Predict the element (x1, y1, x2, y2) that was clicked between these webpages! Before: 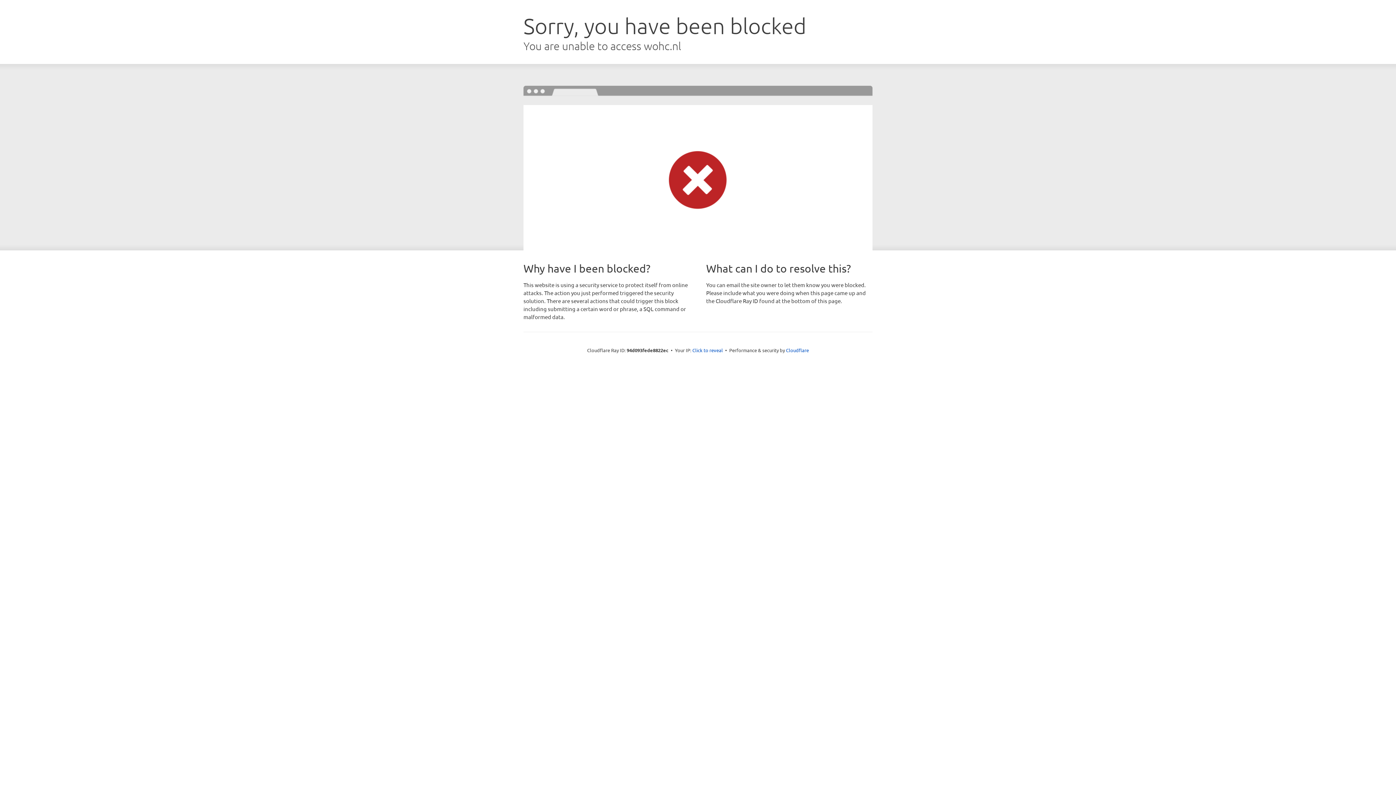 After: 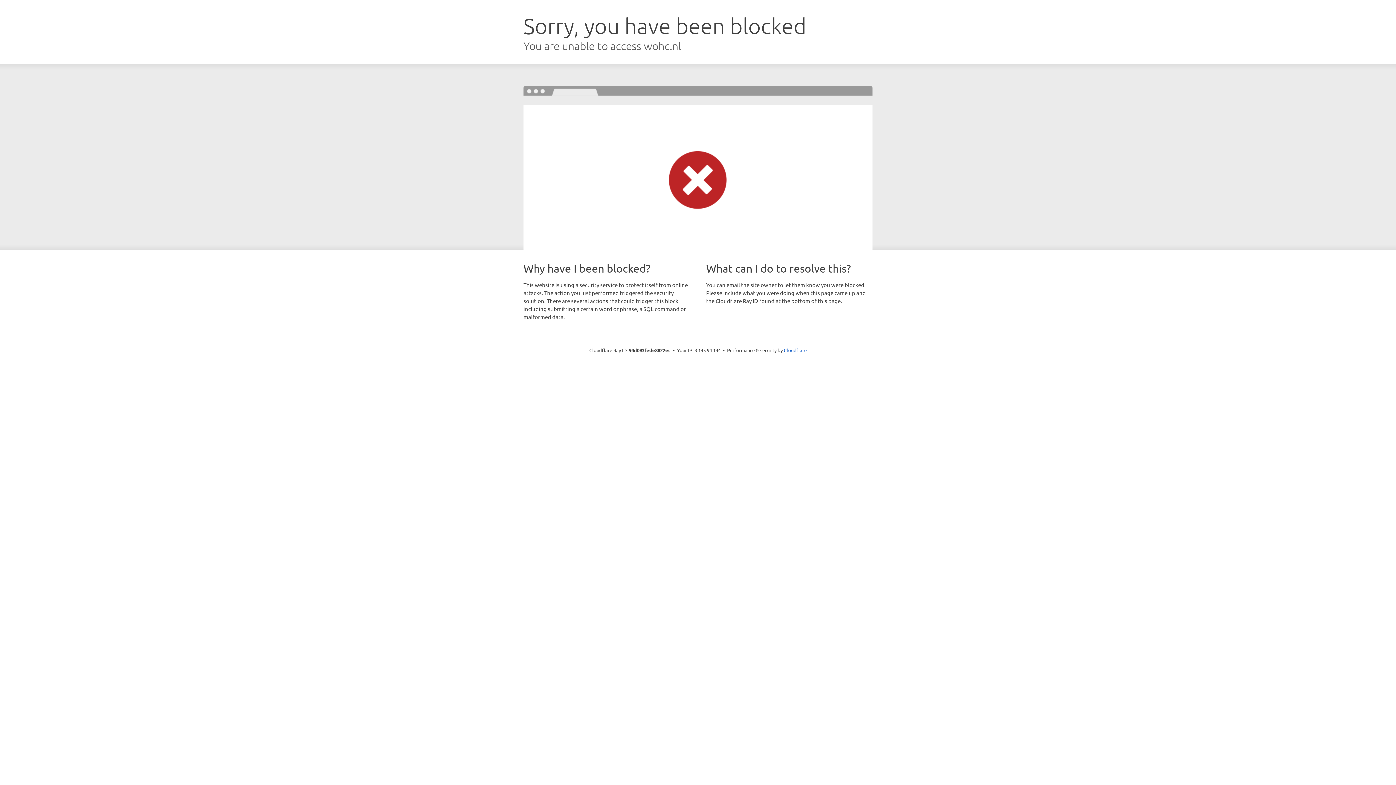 Action: bbox: (692, 346, 723, 353) label: Click to reveal